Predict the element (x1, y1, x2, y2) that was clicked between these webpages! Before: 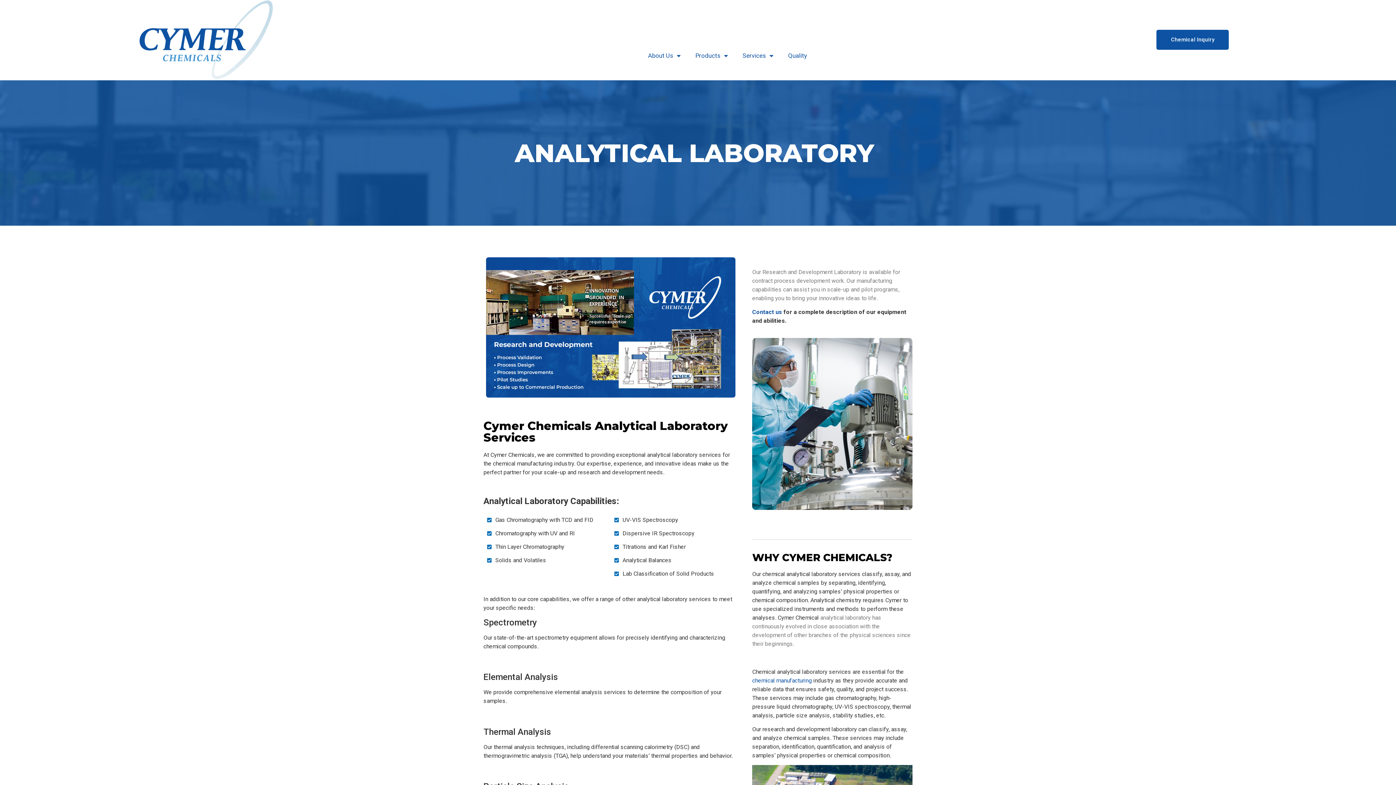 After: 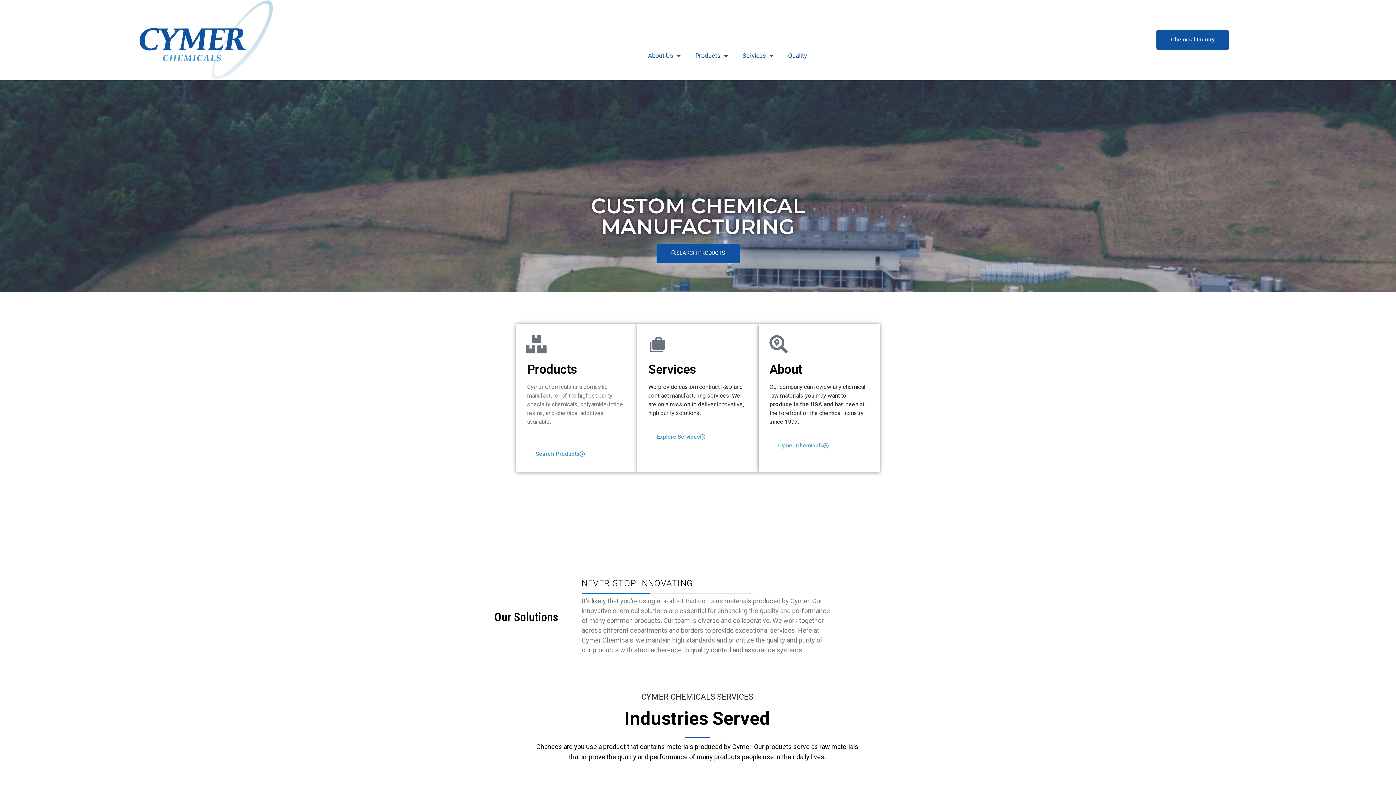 Action: bbox: (60, 0, 351, 80)